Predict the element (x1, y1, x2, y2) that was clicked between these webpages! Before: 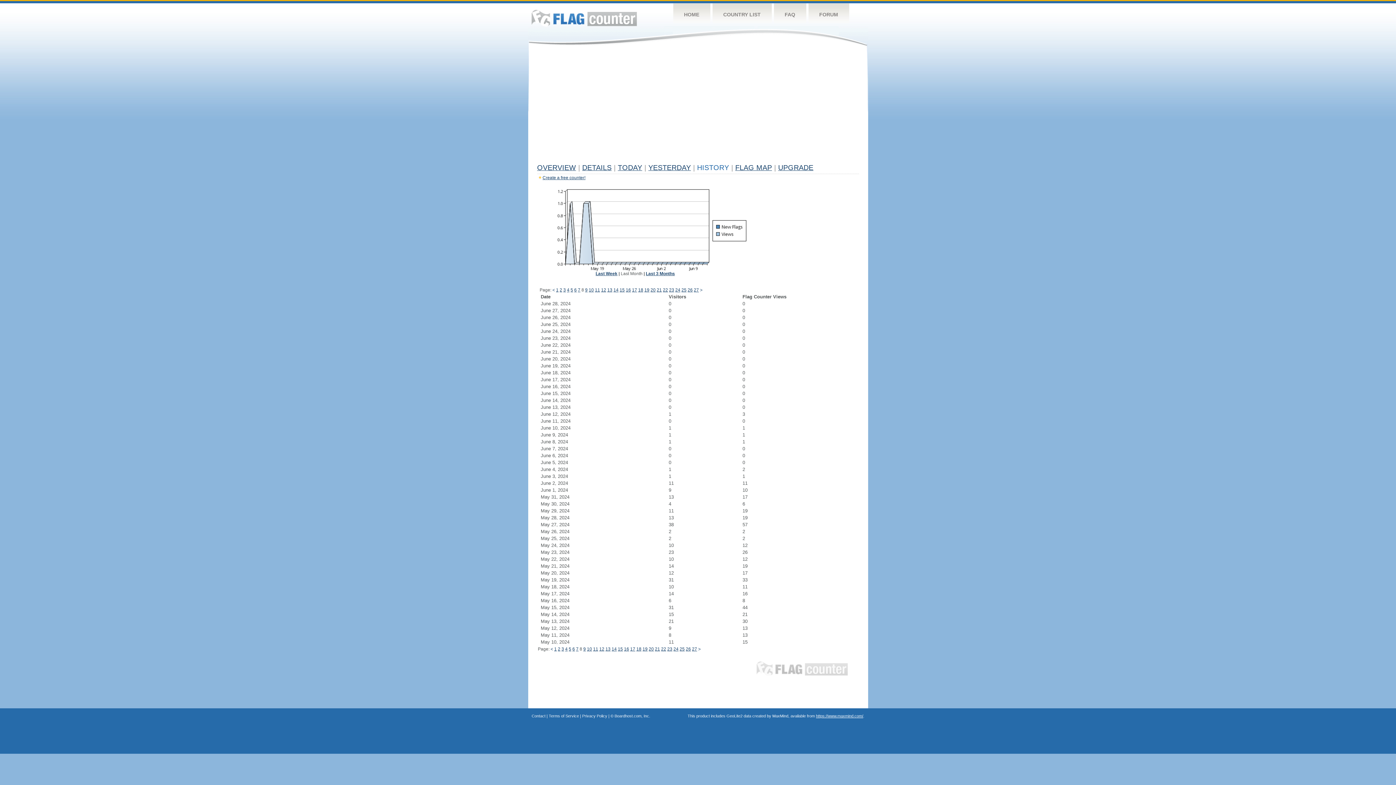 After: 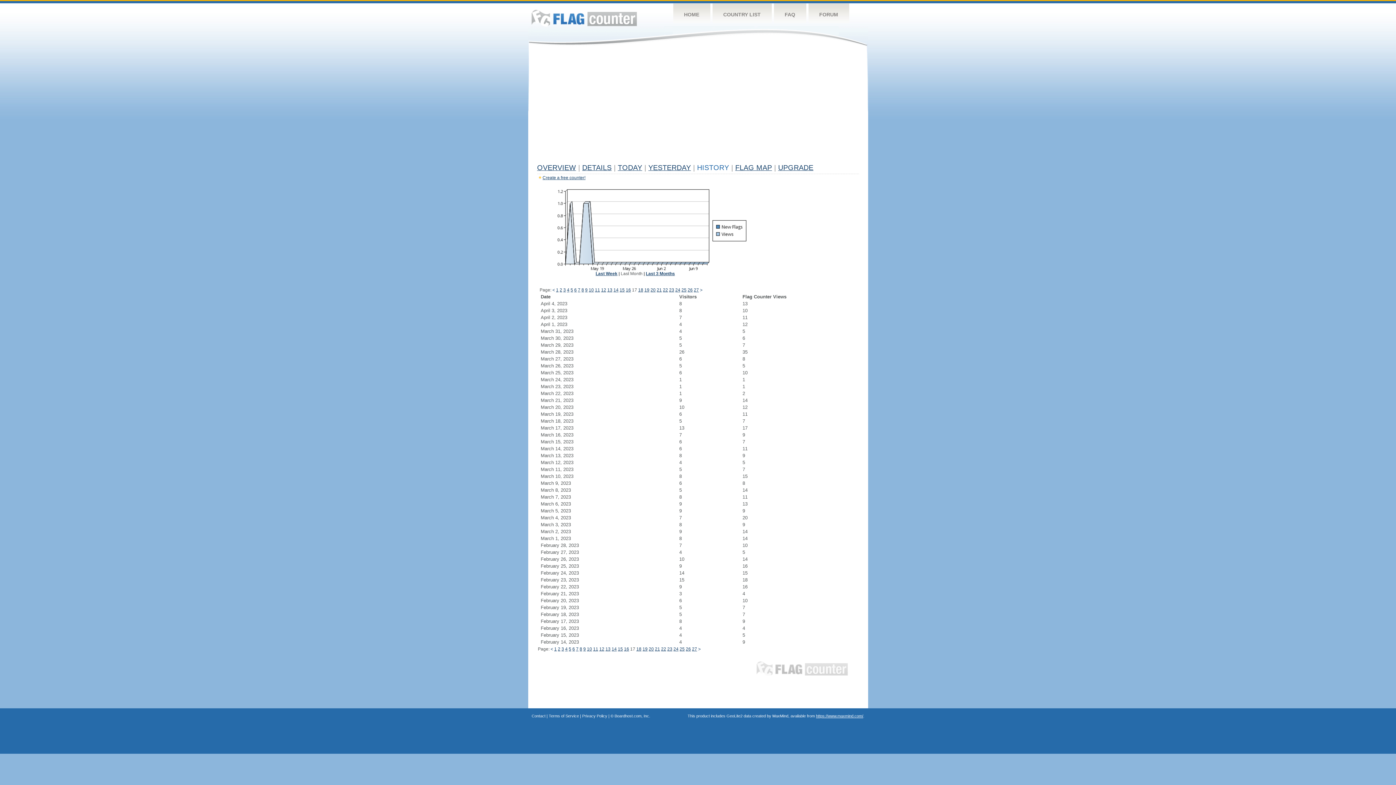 Action: label: 17 bbox: (632, 287, 637, 292)